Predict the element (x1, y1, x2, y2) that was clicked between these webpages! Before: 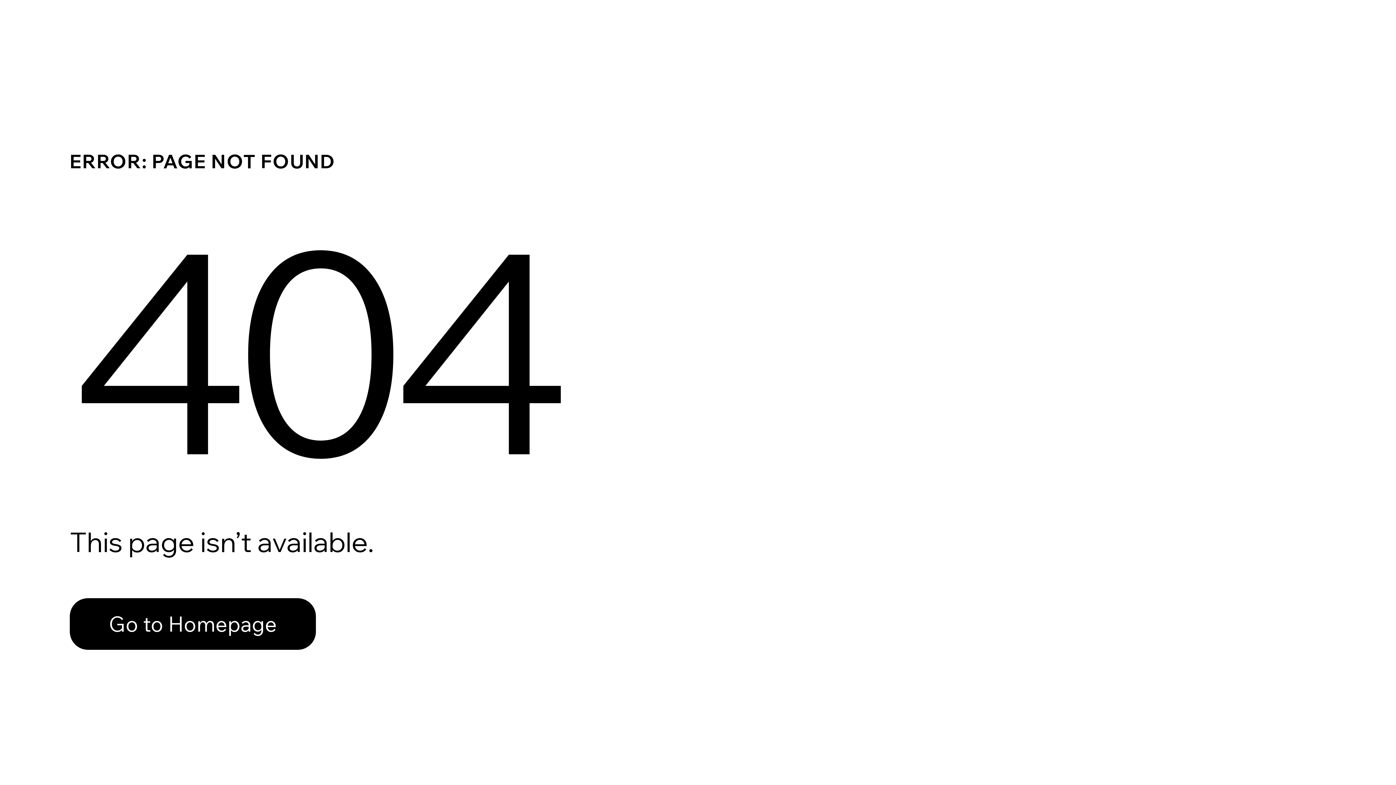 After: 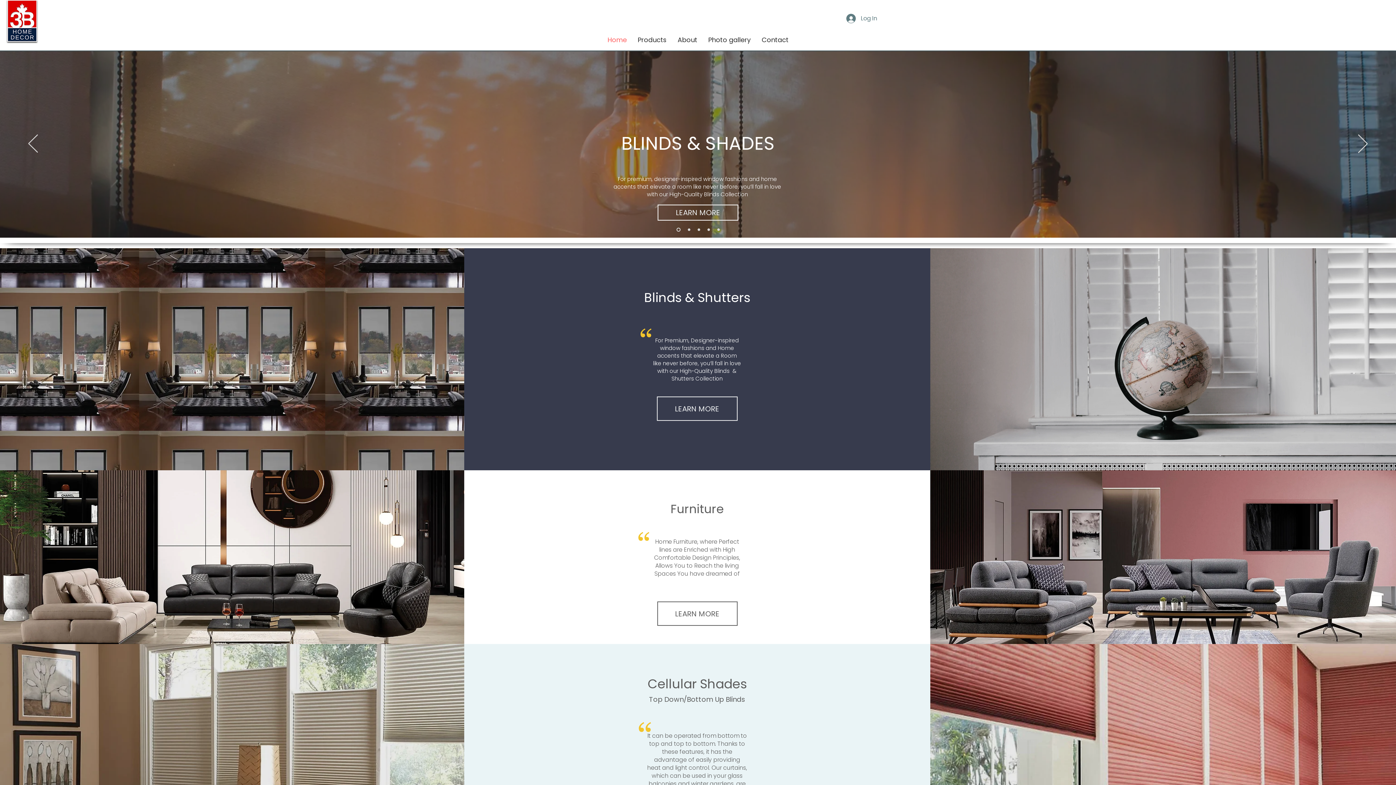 Action: bbox: (69, 598, 316, 650) label: Go to Homepage